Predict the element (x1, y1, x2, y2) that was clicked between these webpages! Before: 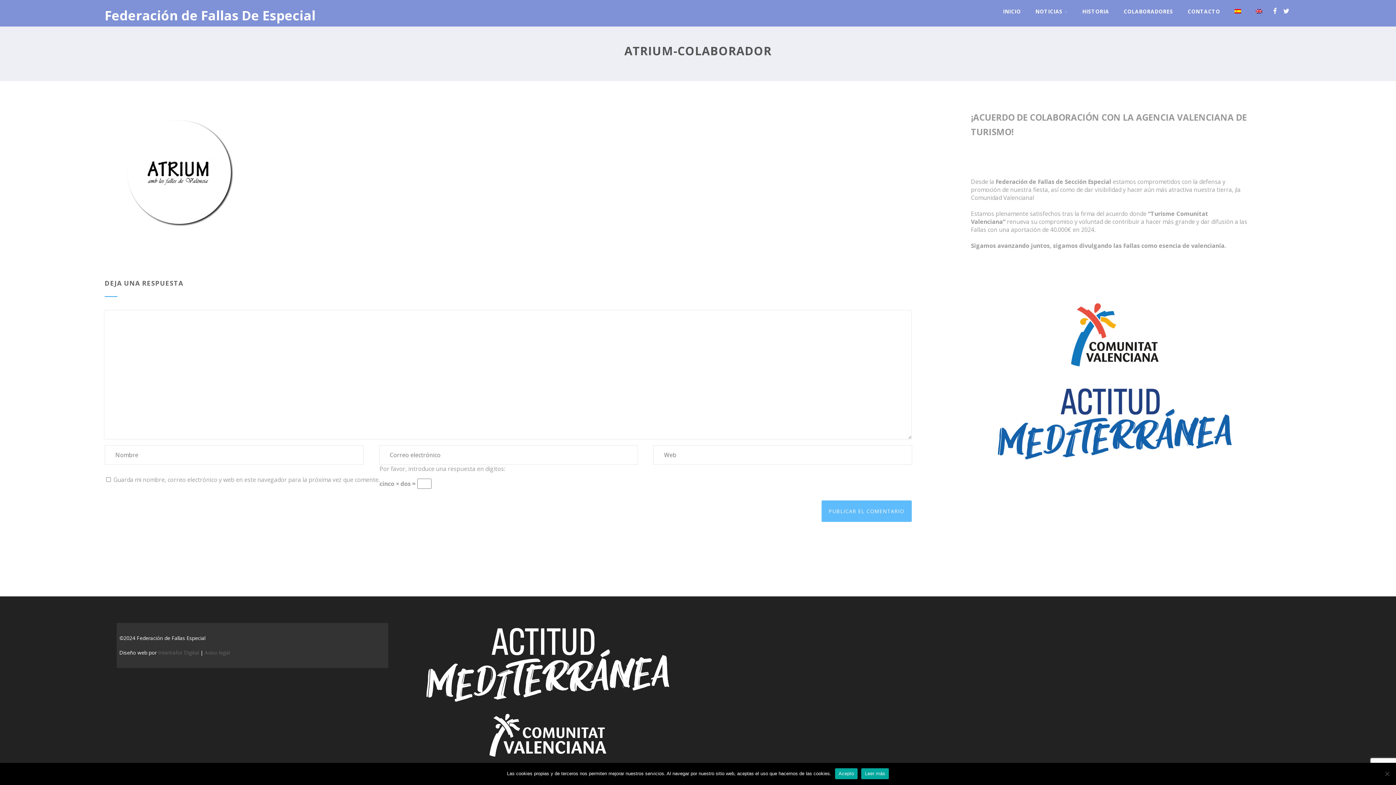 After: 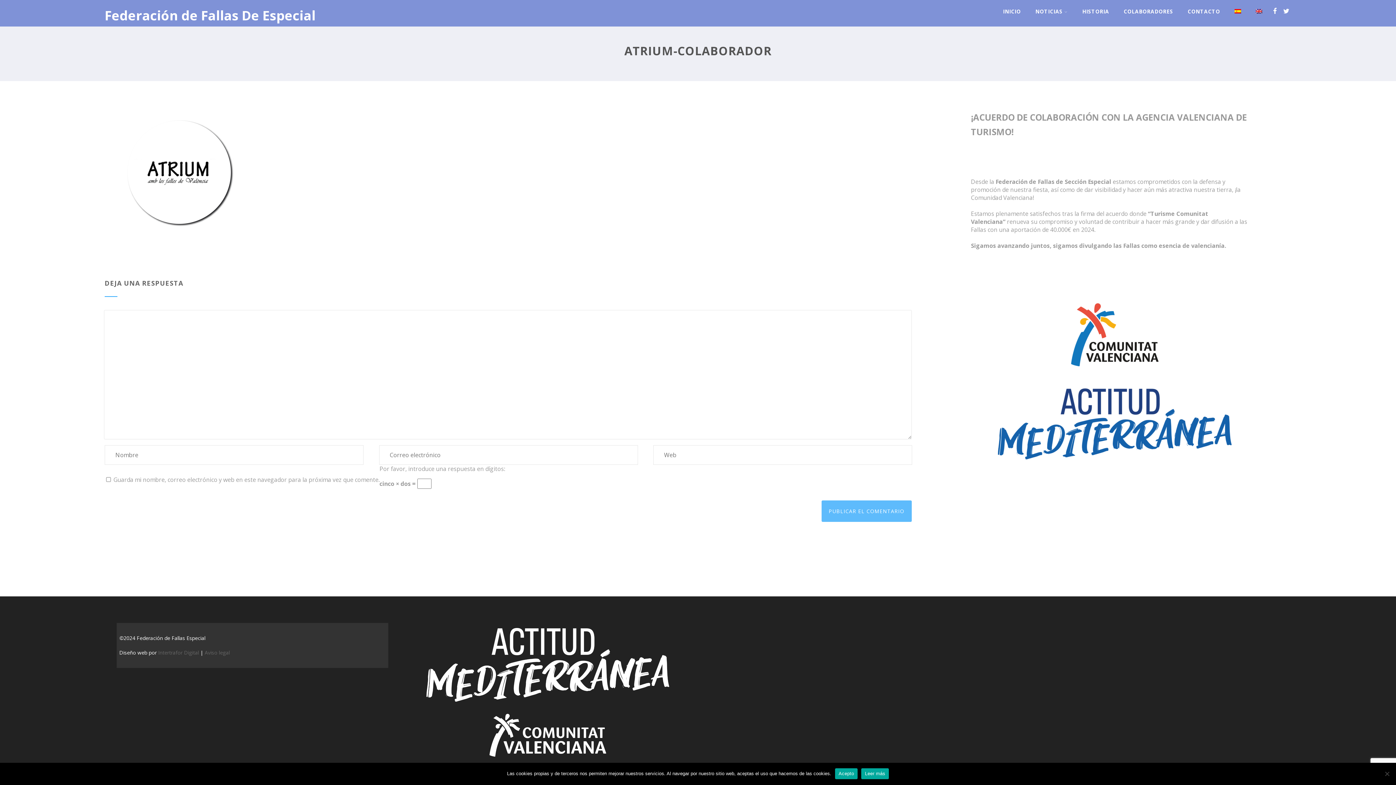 Action: bbox: (1269, 5, 1280, 16)